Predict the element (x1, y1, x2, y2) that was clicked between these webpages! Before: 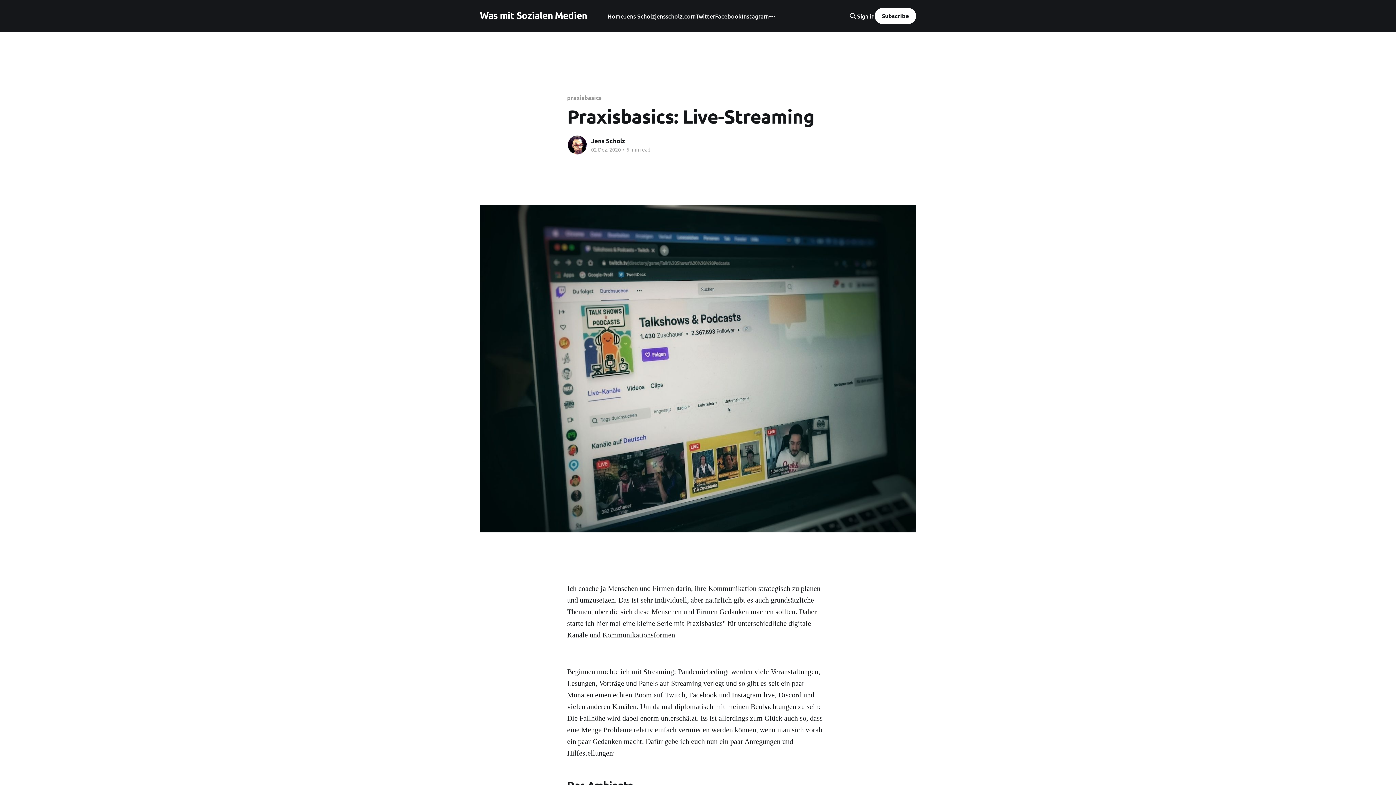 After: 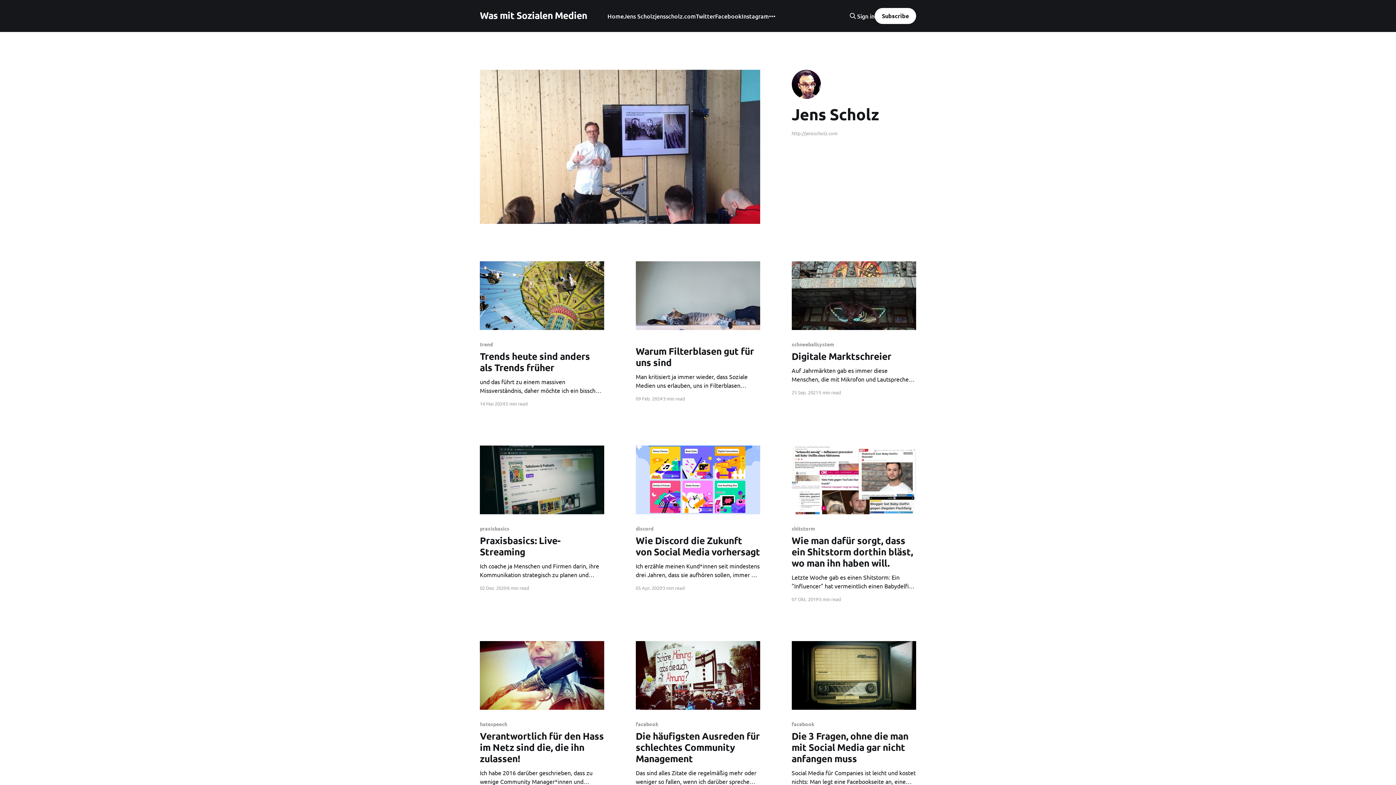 Action: label: Jens Scholz bbox: (591, 137, 625, 144)